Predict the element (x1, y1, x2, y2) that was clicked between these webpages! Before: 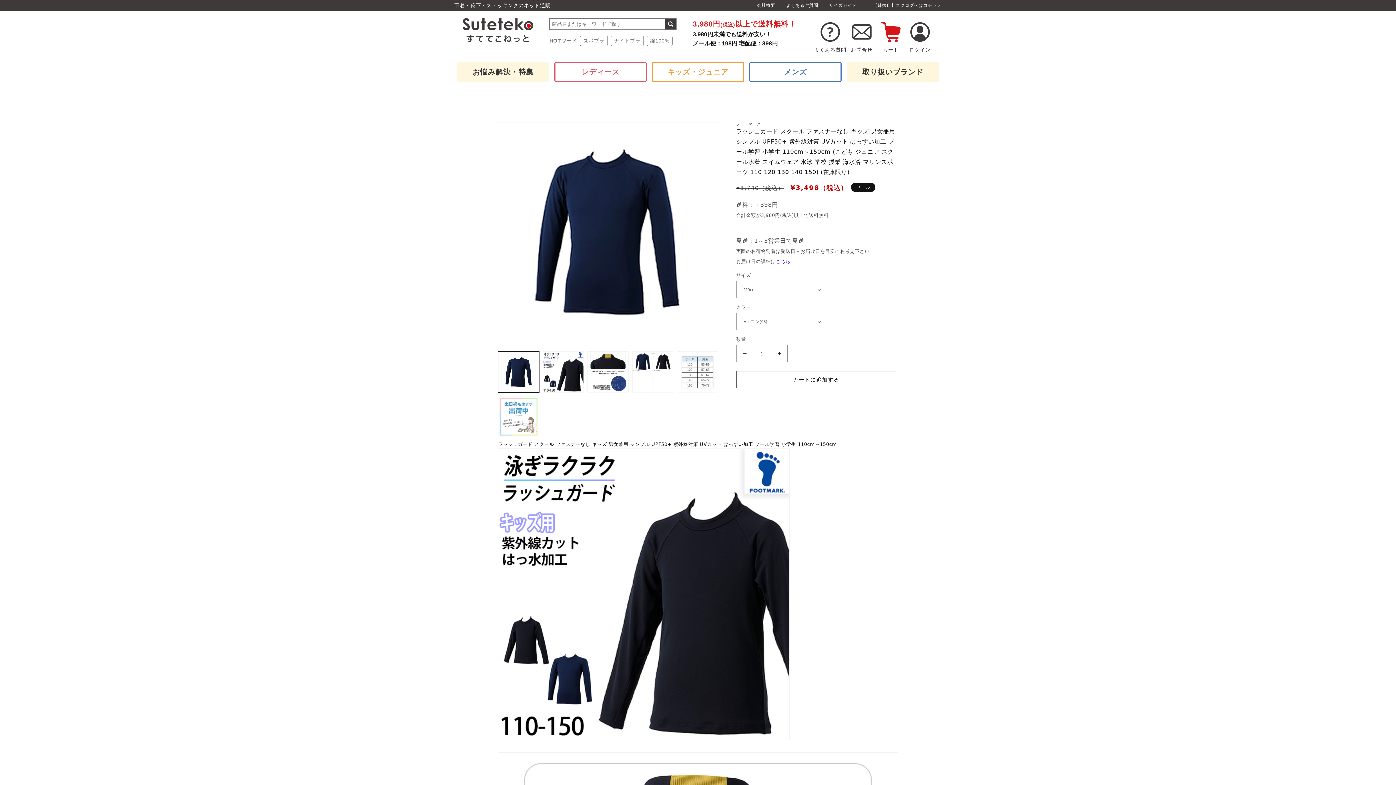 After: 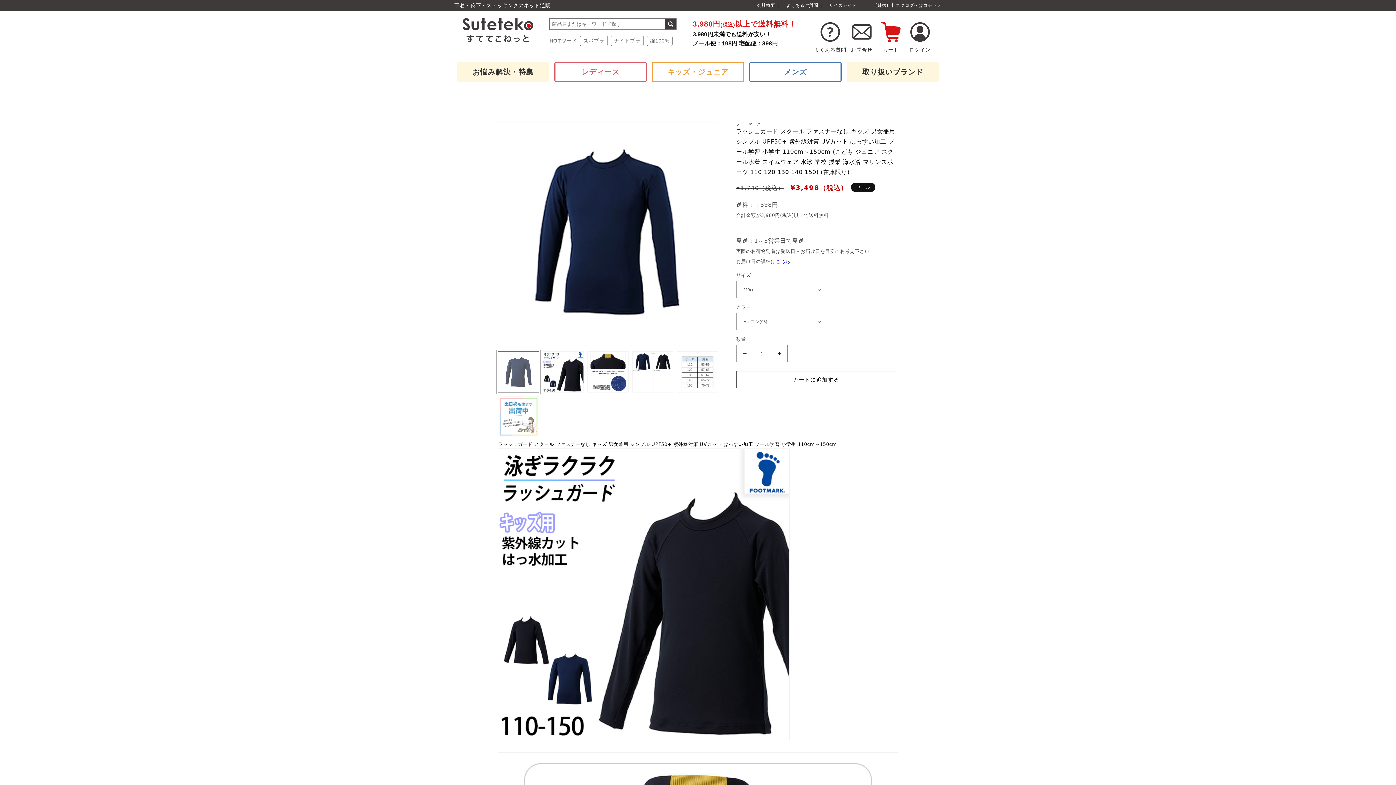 Action: label: ギャラリービューに画像 (1) を読み込む bbox: (498, 351, 539, 392)